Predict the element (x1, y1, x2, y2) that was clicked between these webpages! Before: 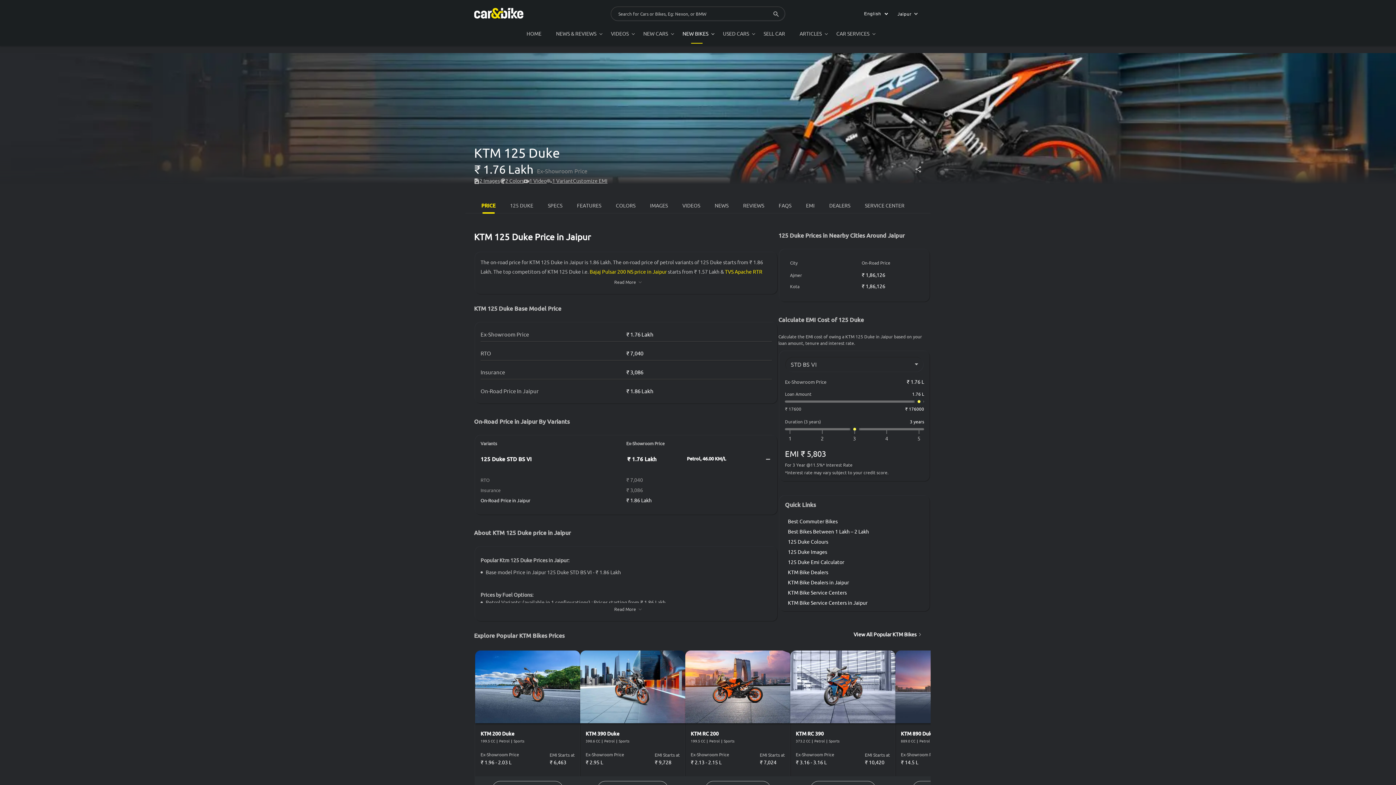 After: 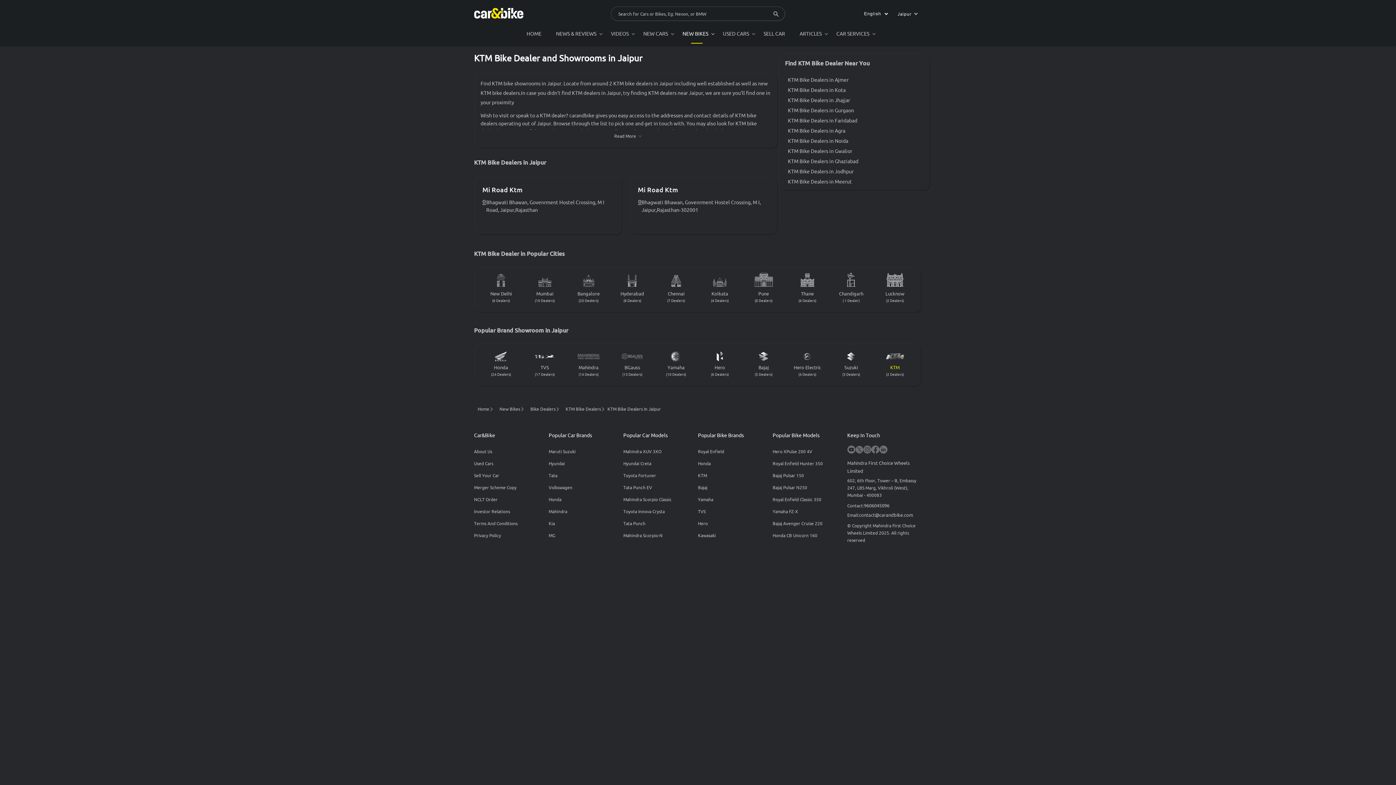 Action: bbox: (788, 579, 924, 585) label: KTM Bike Dealers in Jaipur